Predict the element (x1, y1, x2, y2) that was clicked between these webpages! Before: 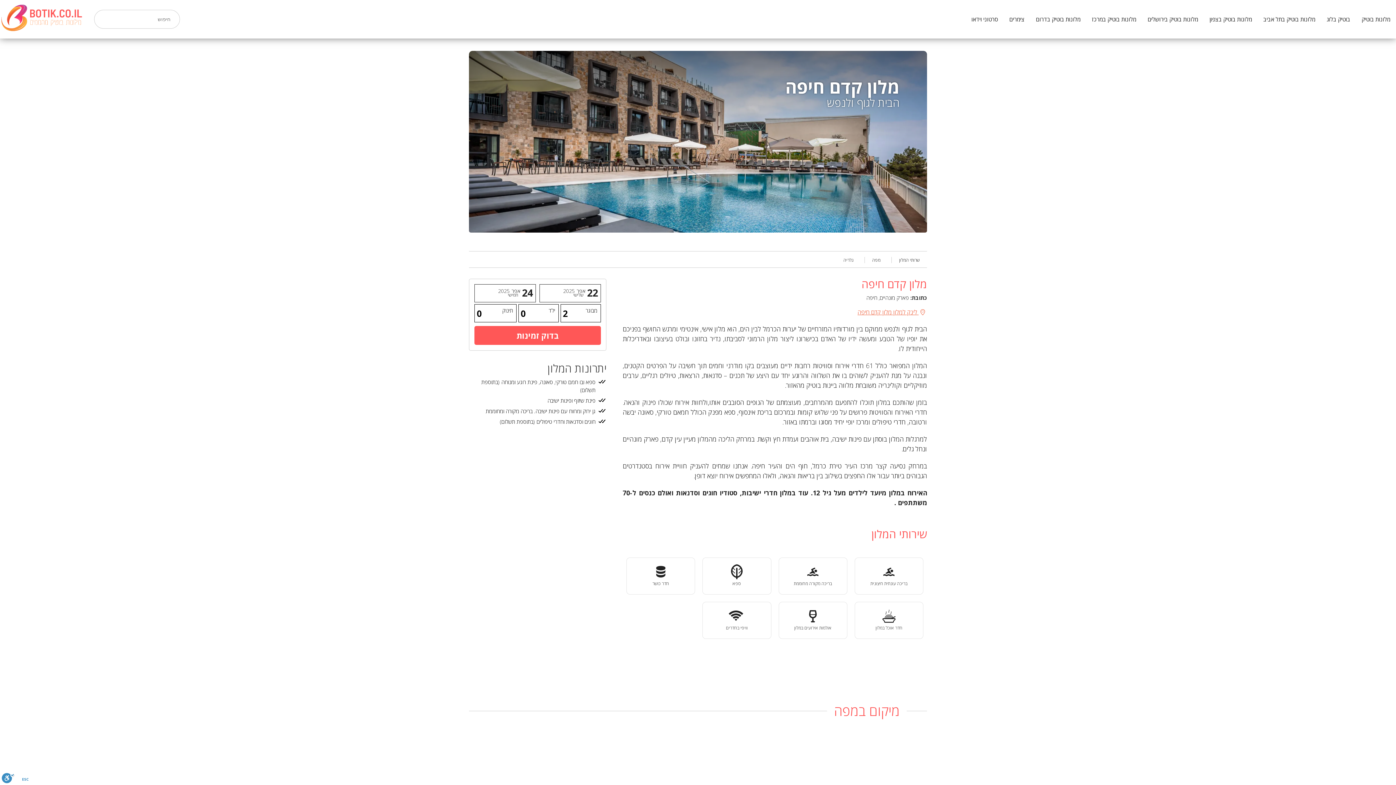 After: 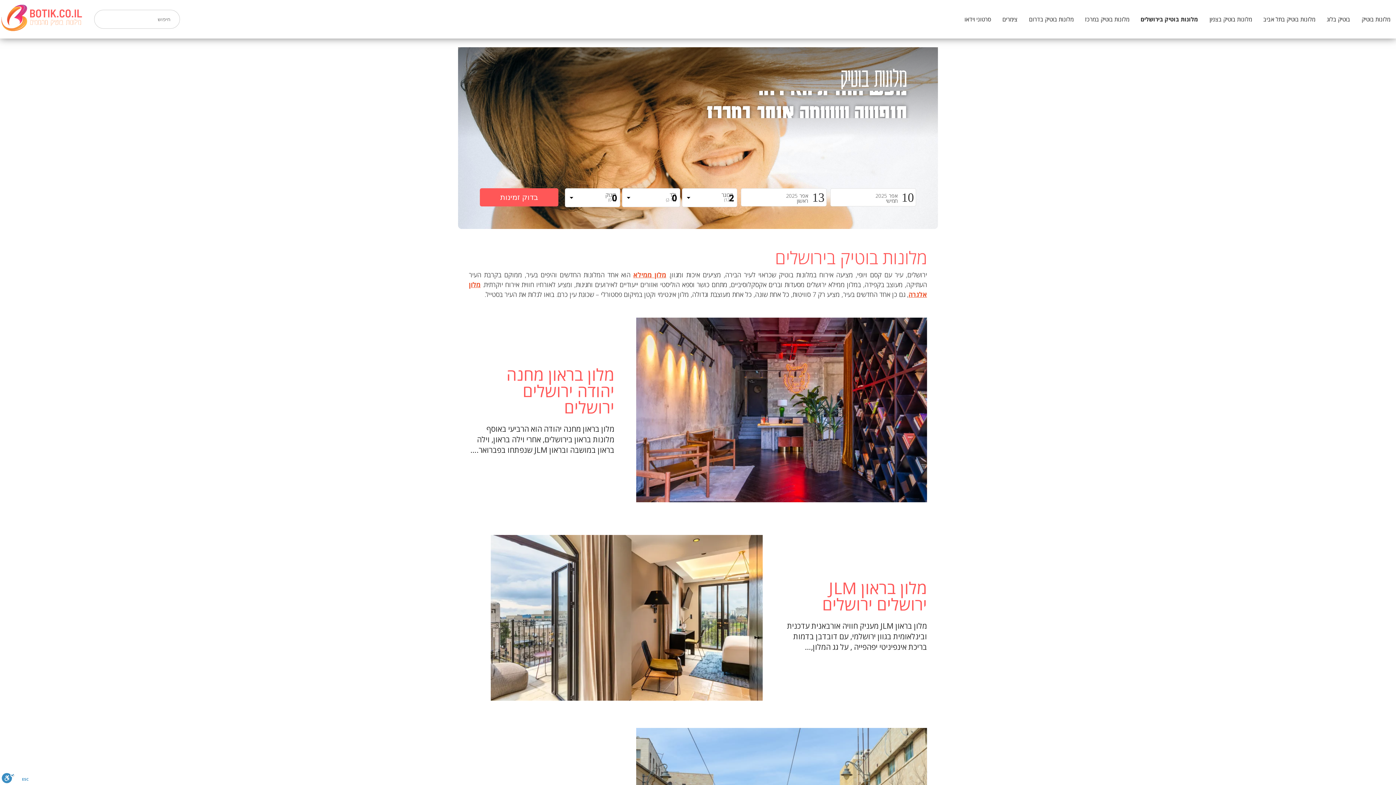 Action: label: מלונות בוטיק בירושלים bbox: (1142, 15, 1204, 22)